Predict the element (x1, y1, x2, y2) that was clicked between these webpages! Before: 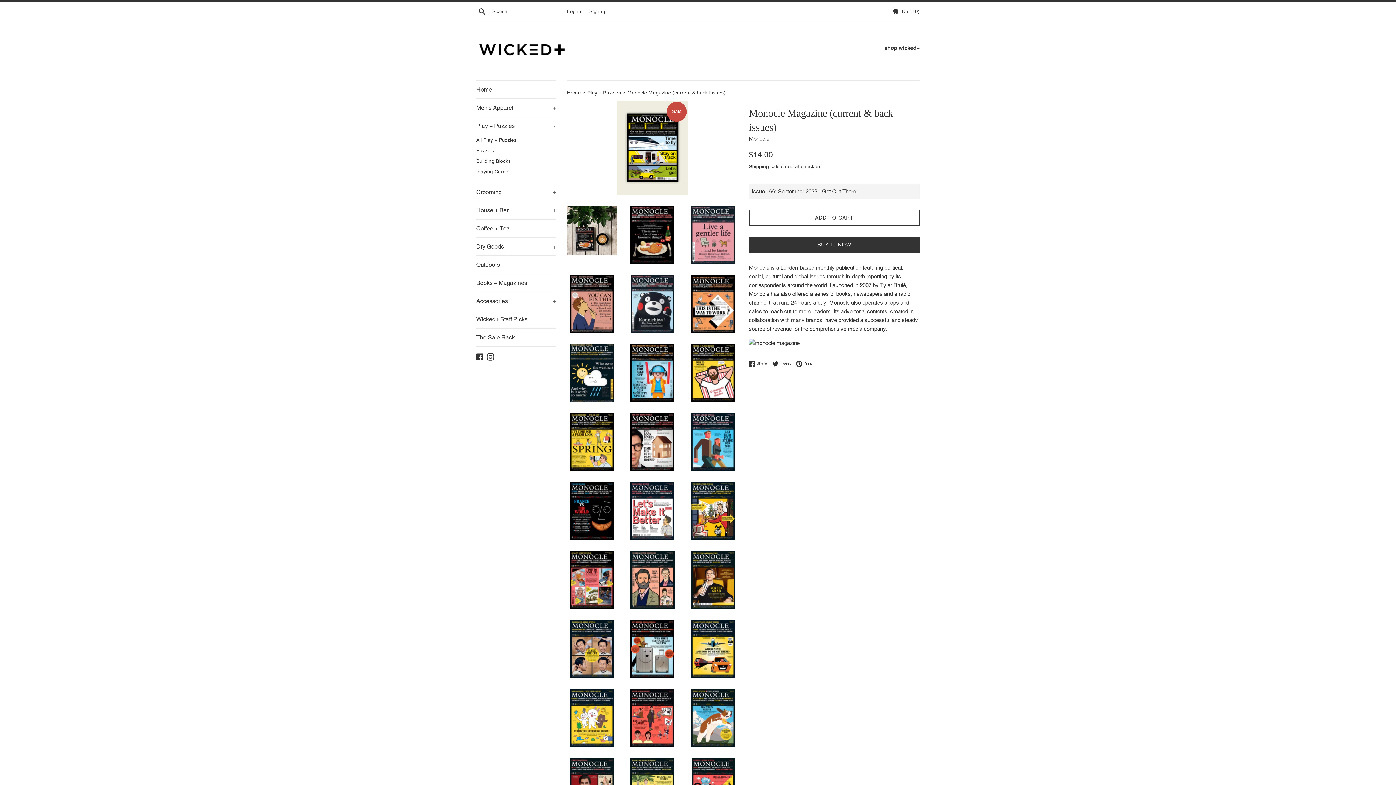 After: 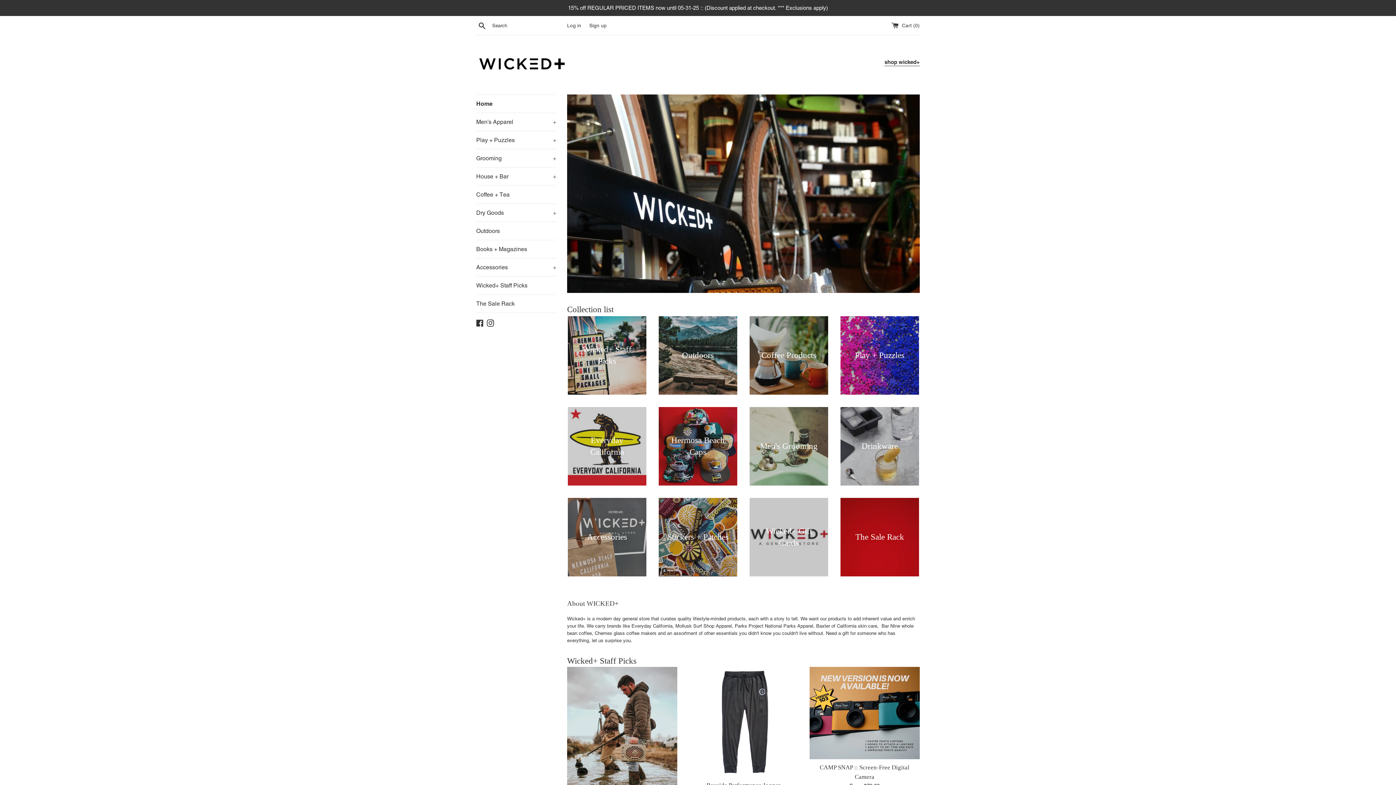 Action: label: Home bbox: (476, 80, 556, 98)